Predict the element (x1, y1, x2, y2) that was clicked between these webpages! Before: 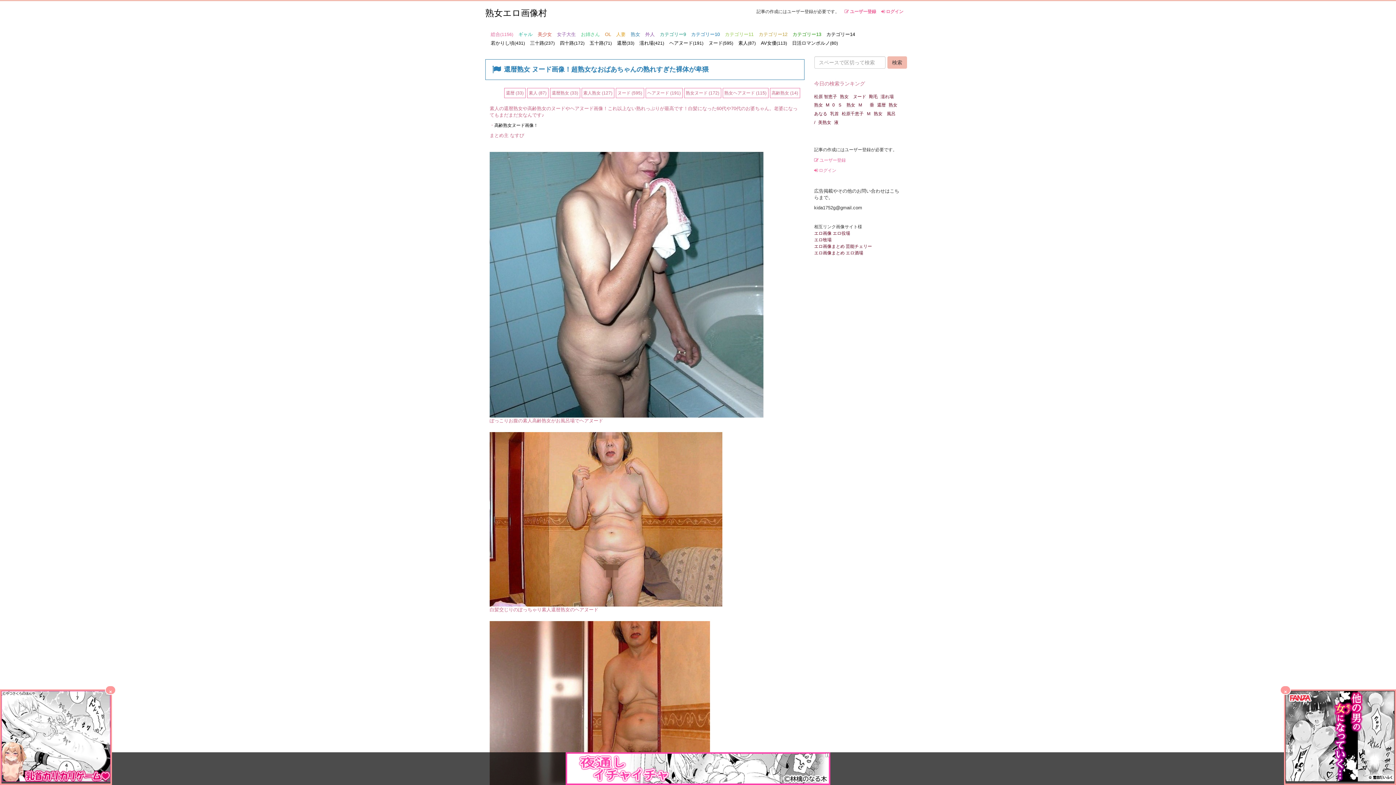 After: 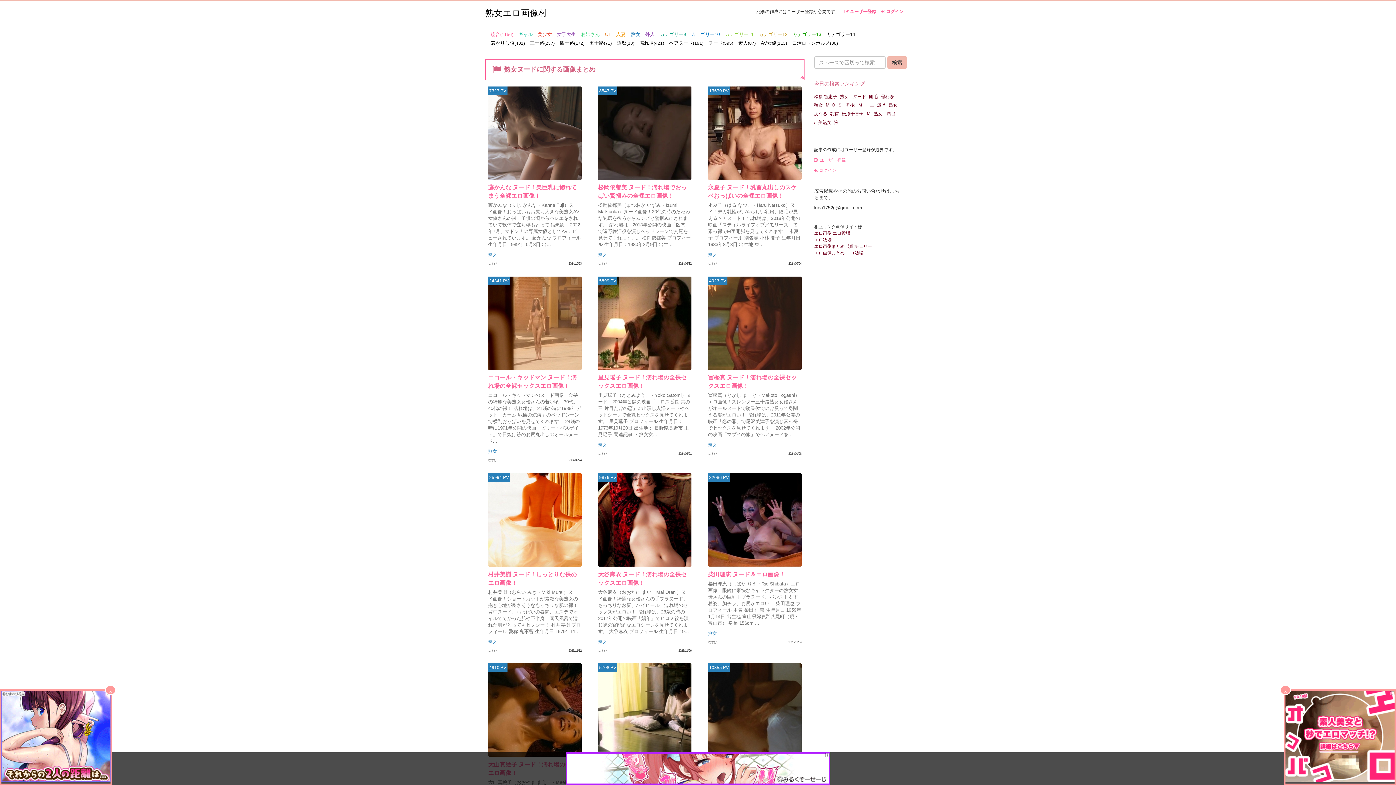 Action: label: 熟女ヌード (172) bbox: (684, 88, 721, 98)